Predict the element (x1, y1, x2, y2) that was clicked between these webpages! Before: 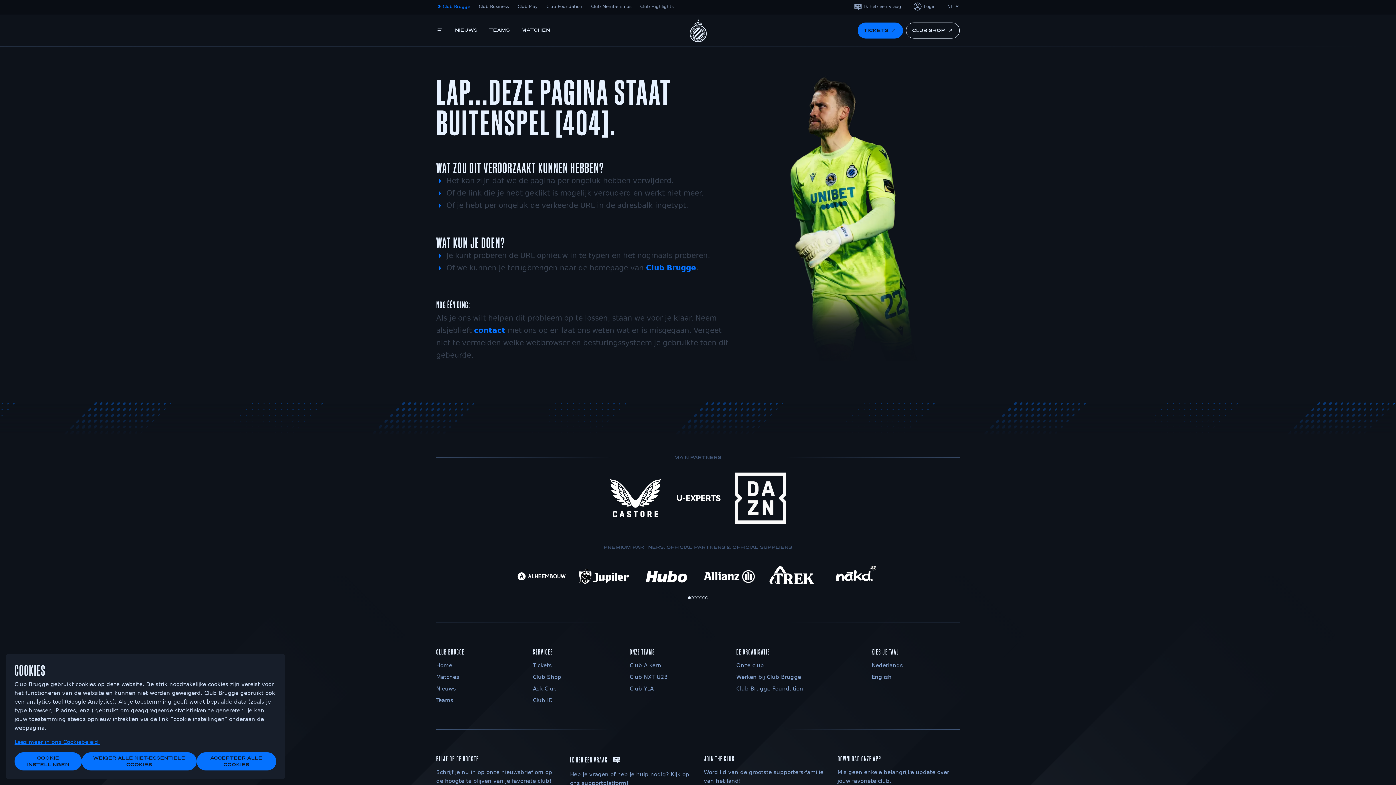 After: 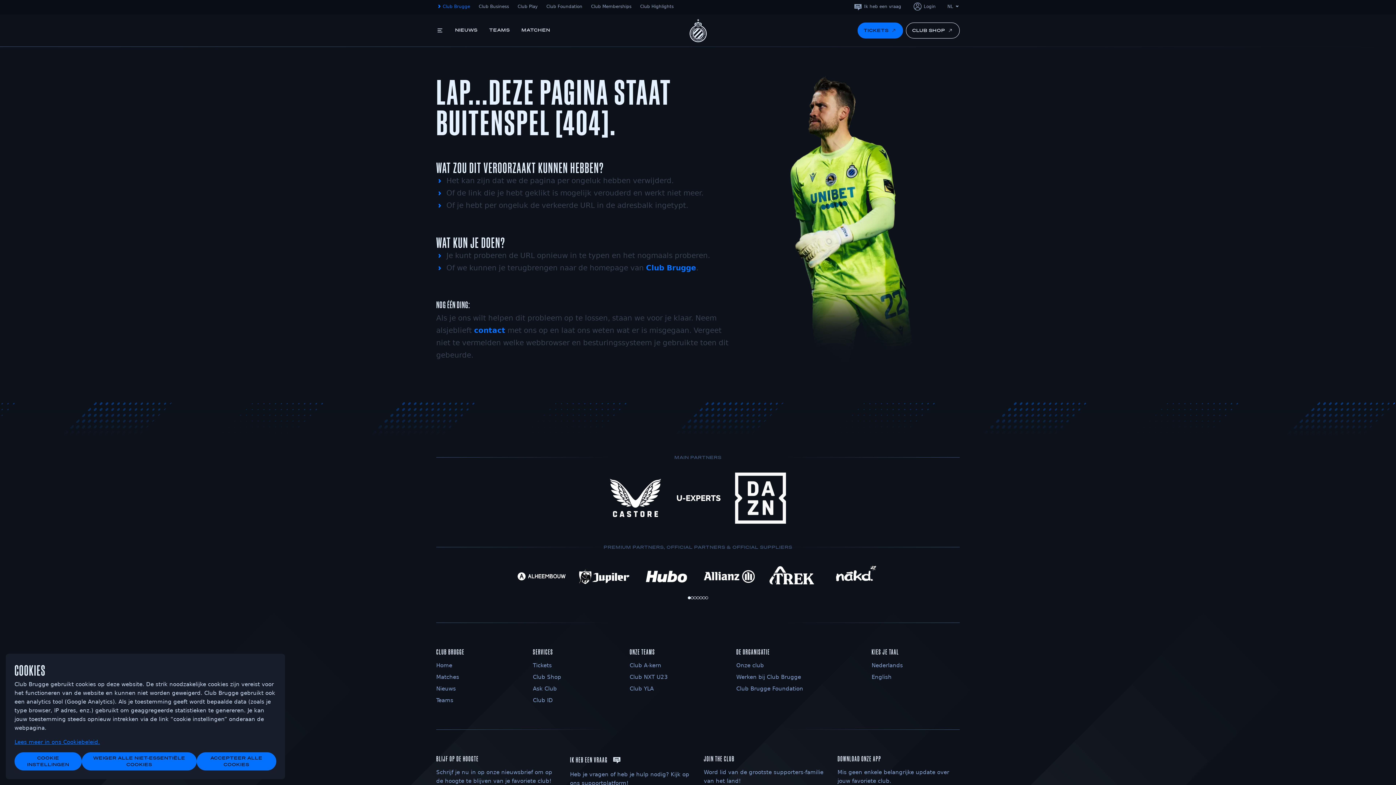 Action: bbox: (766, 533, 817, 554)